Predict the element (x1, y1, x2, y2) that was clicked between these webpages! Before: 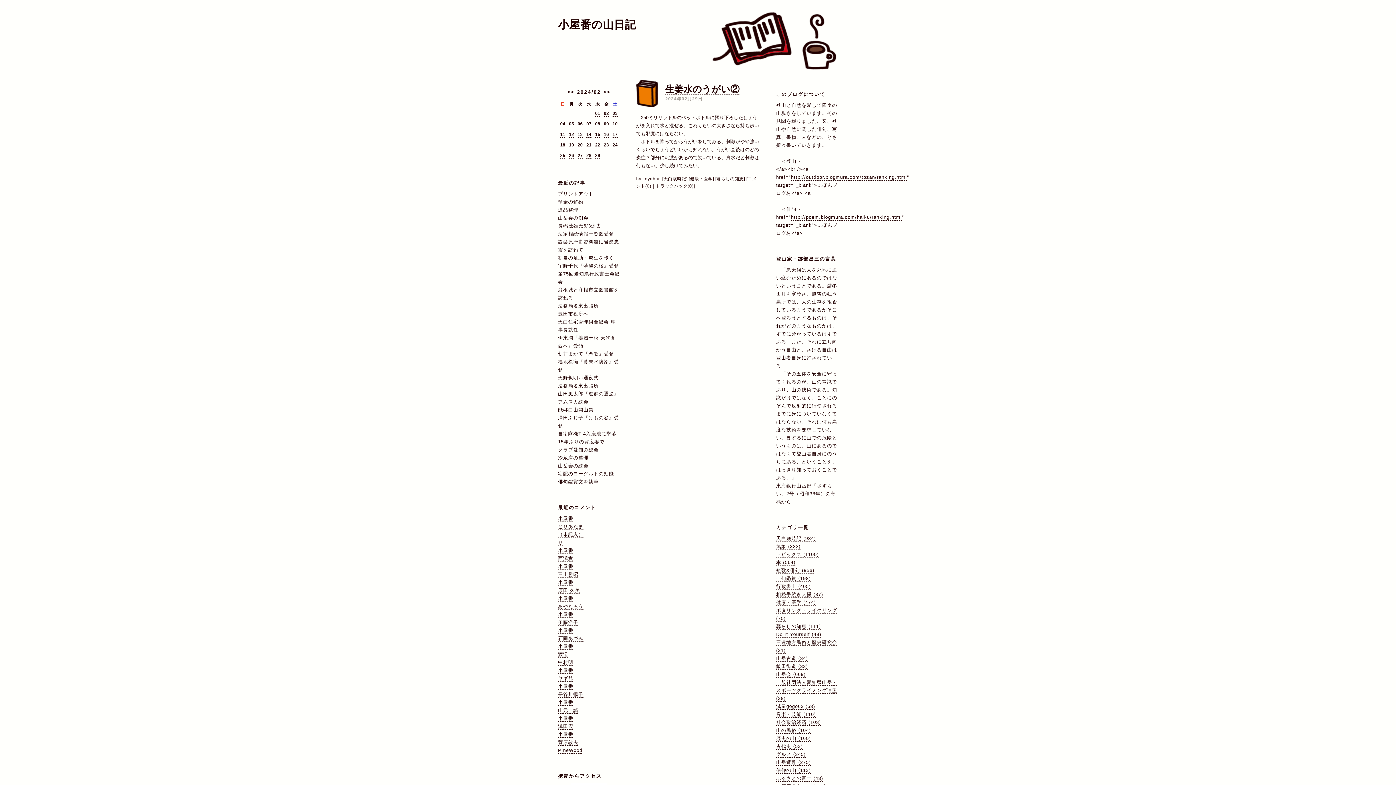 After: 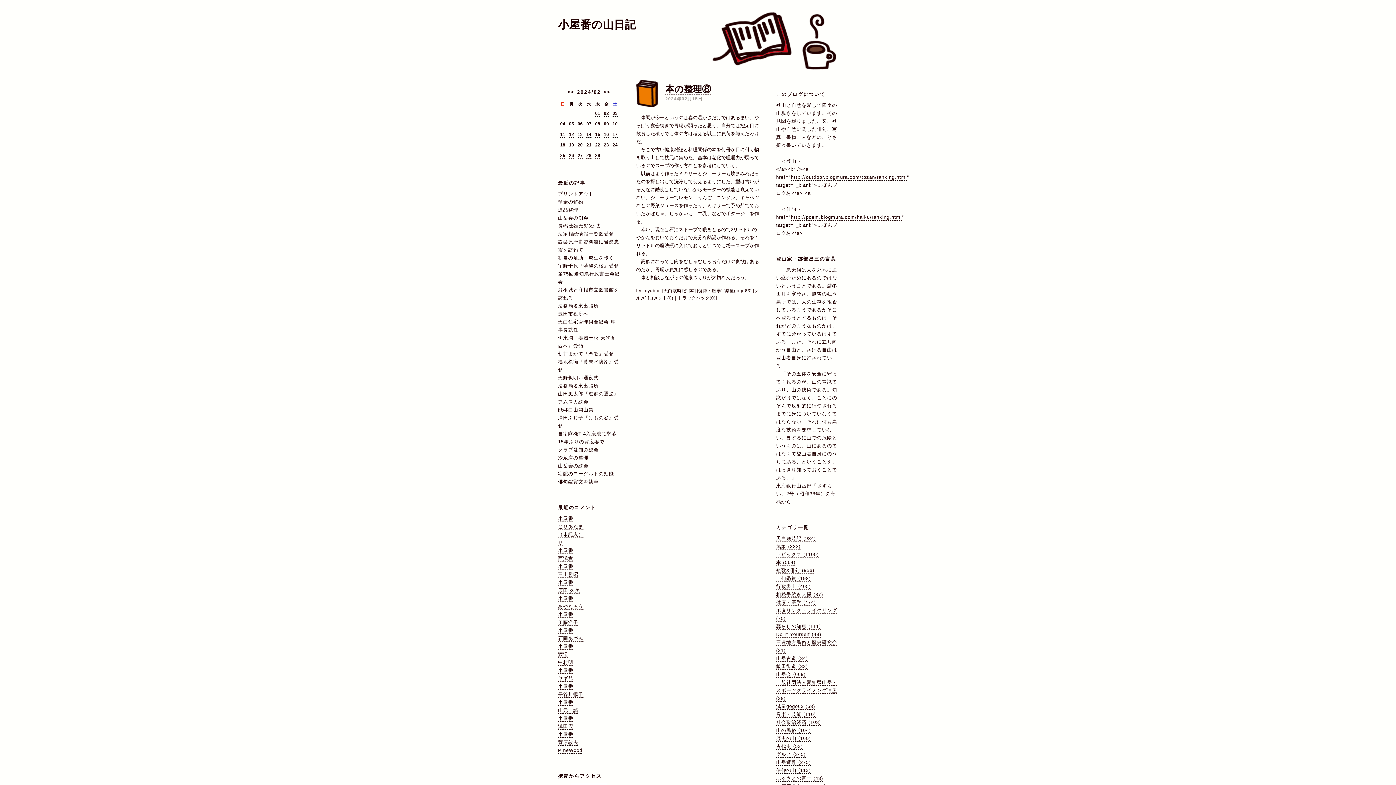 Action: bbox: (595, 132, 600, 137) label: 15